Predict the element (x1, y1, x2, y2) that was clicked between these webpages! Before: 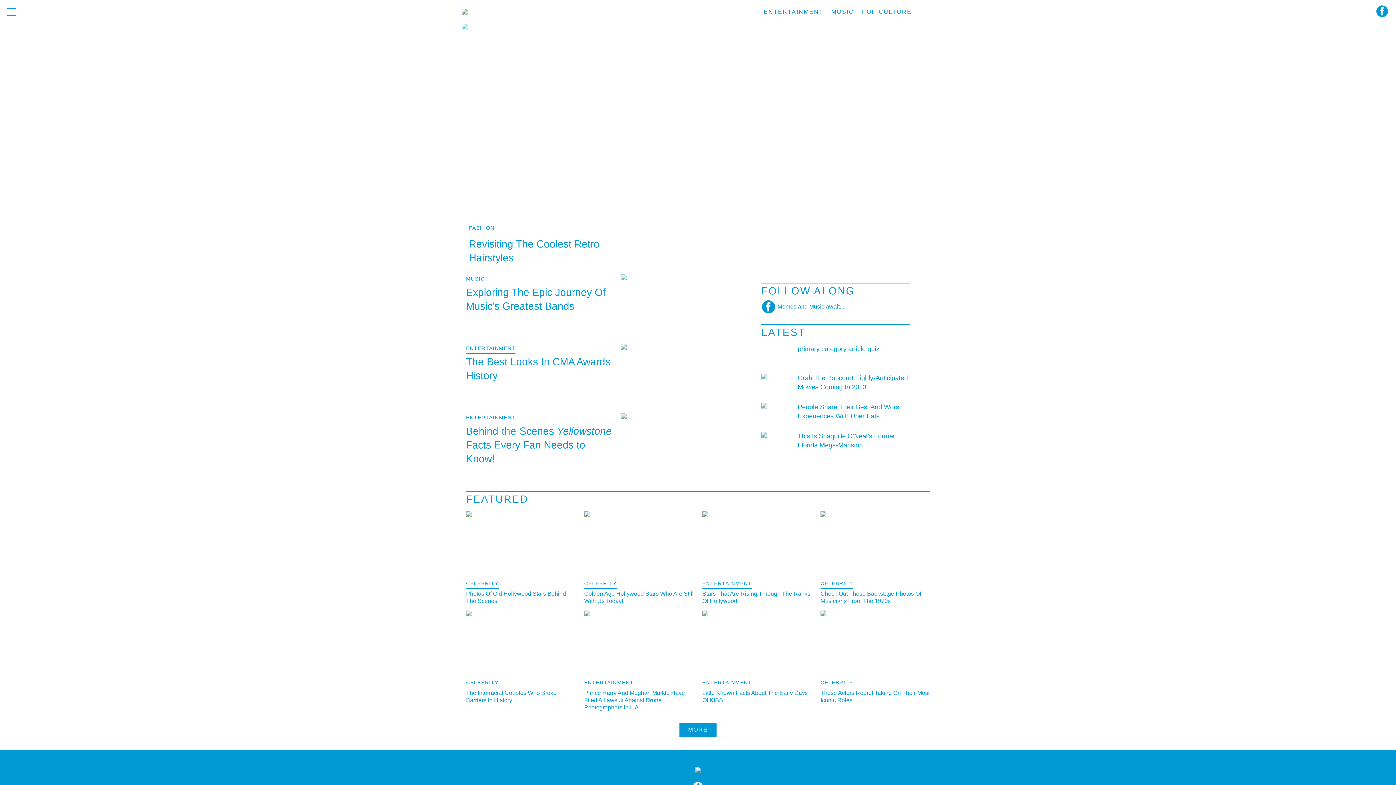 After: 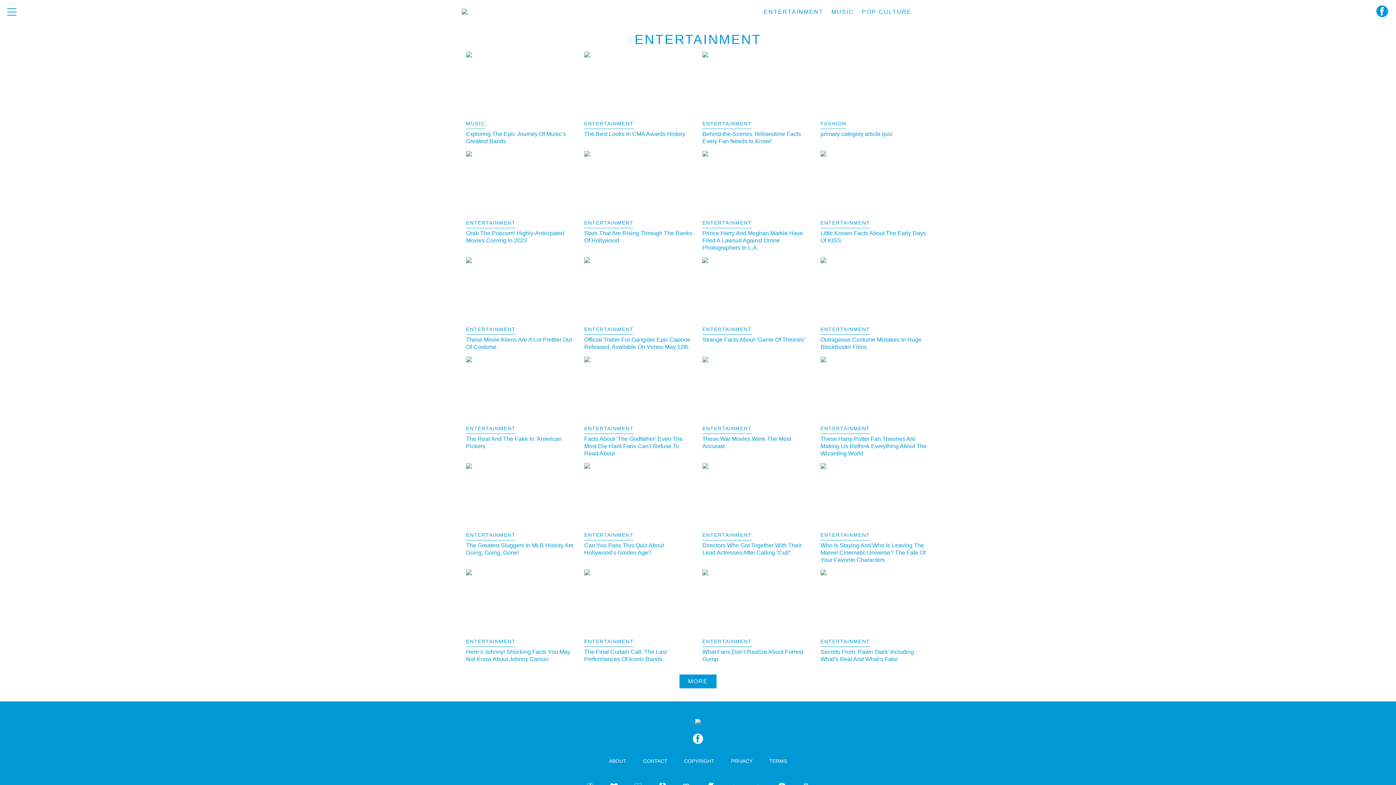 Action: bbox: (584, 679, 633, 687) label: ENTERTAINMENT